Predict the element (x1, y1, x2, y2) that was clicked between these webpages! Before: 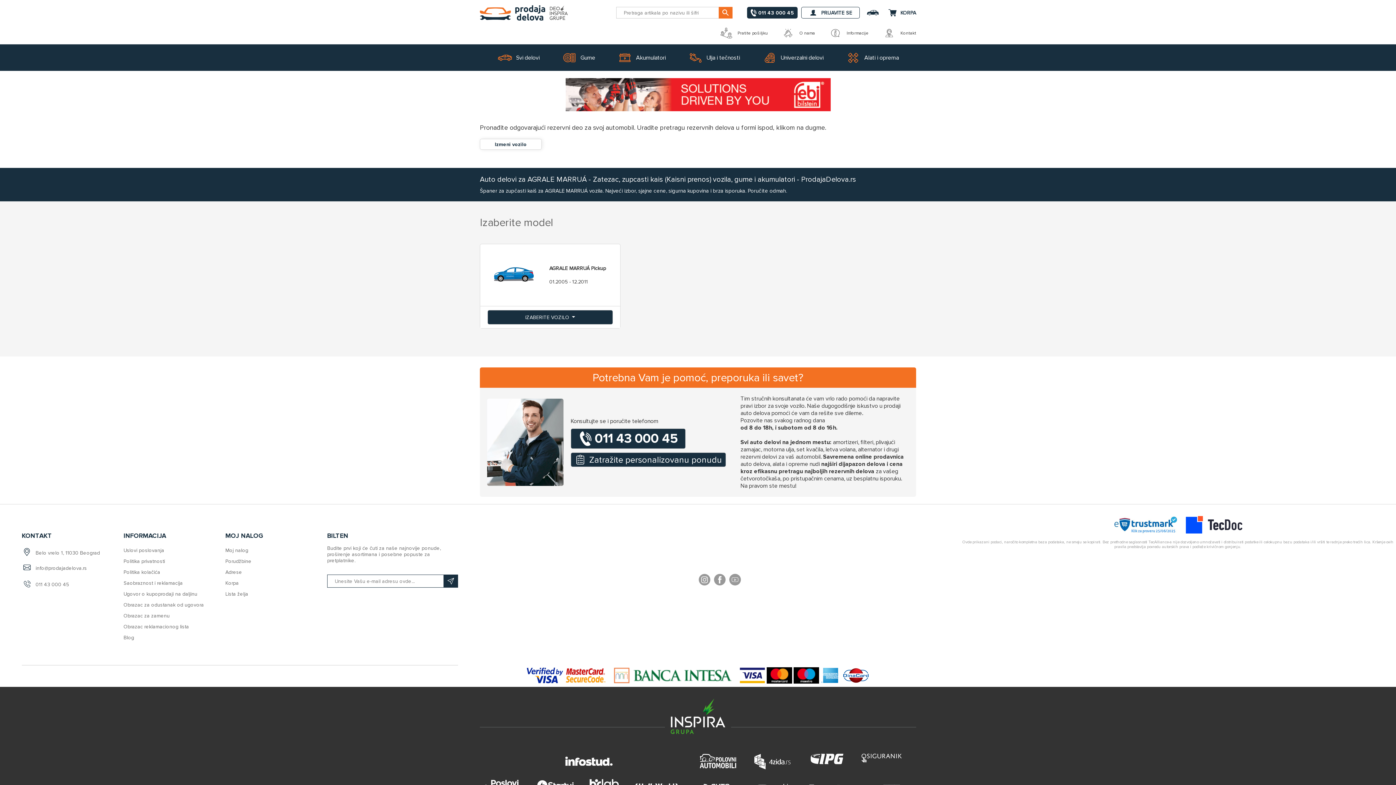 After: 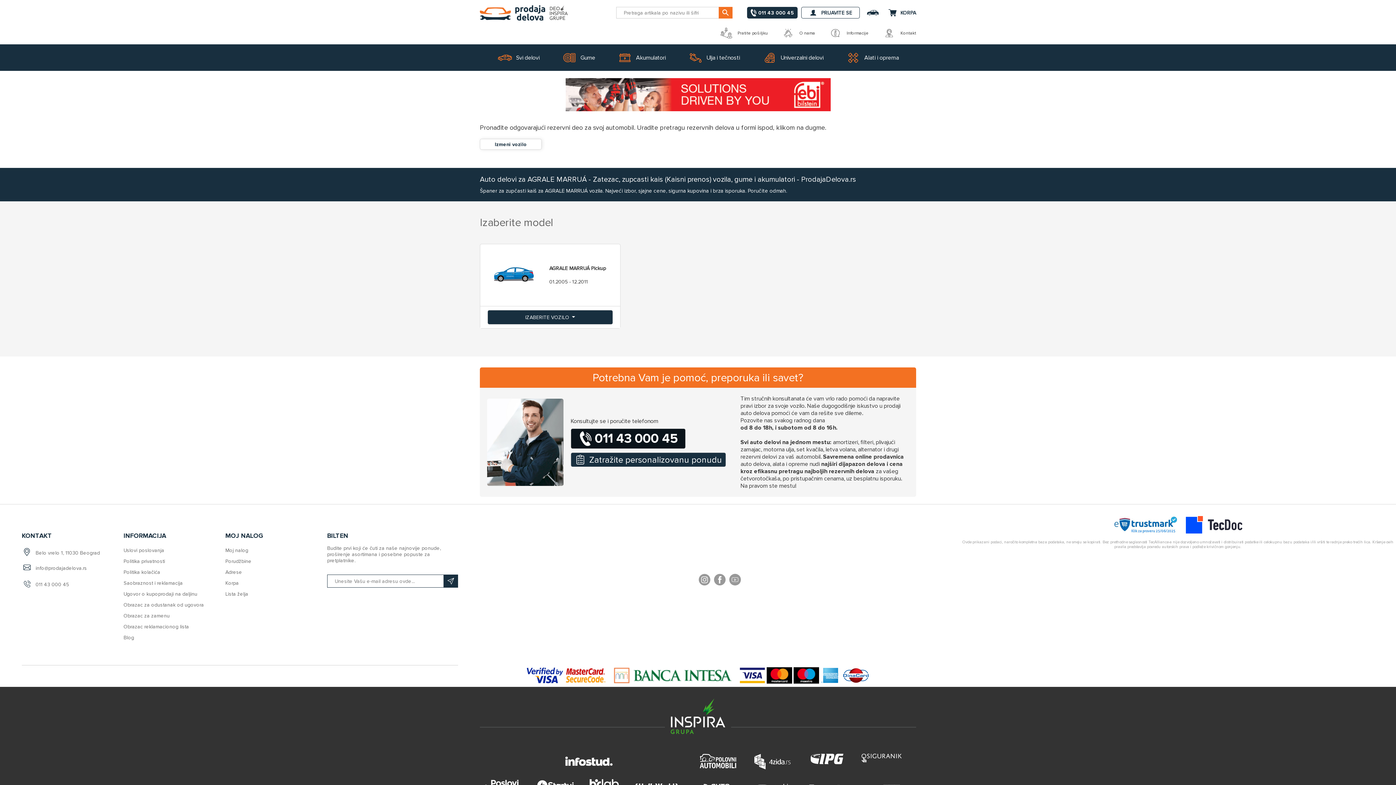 Action: label: 011 43 000 45 bbox: (570, 428, 685, 449)